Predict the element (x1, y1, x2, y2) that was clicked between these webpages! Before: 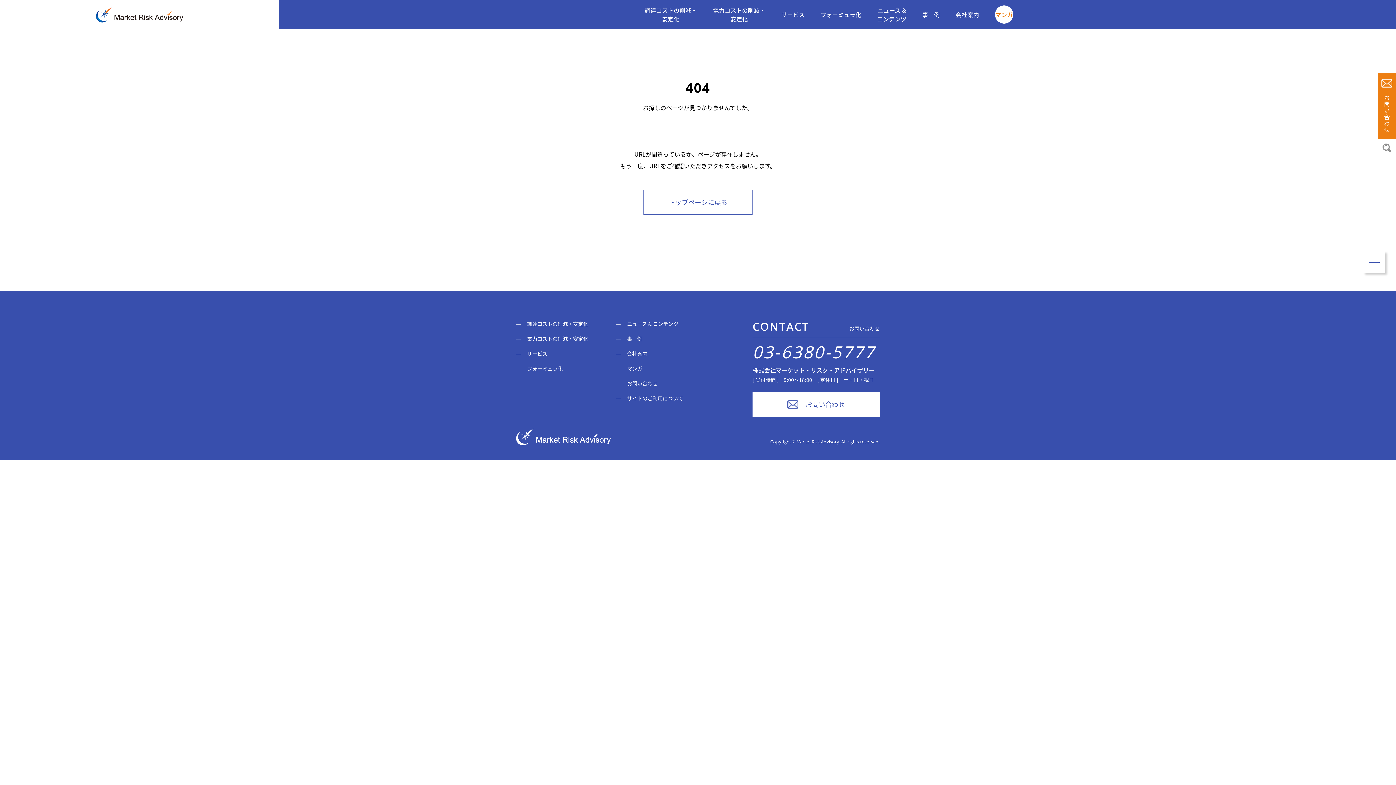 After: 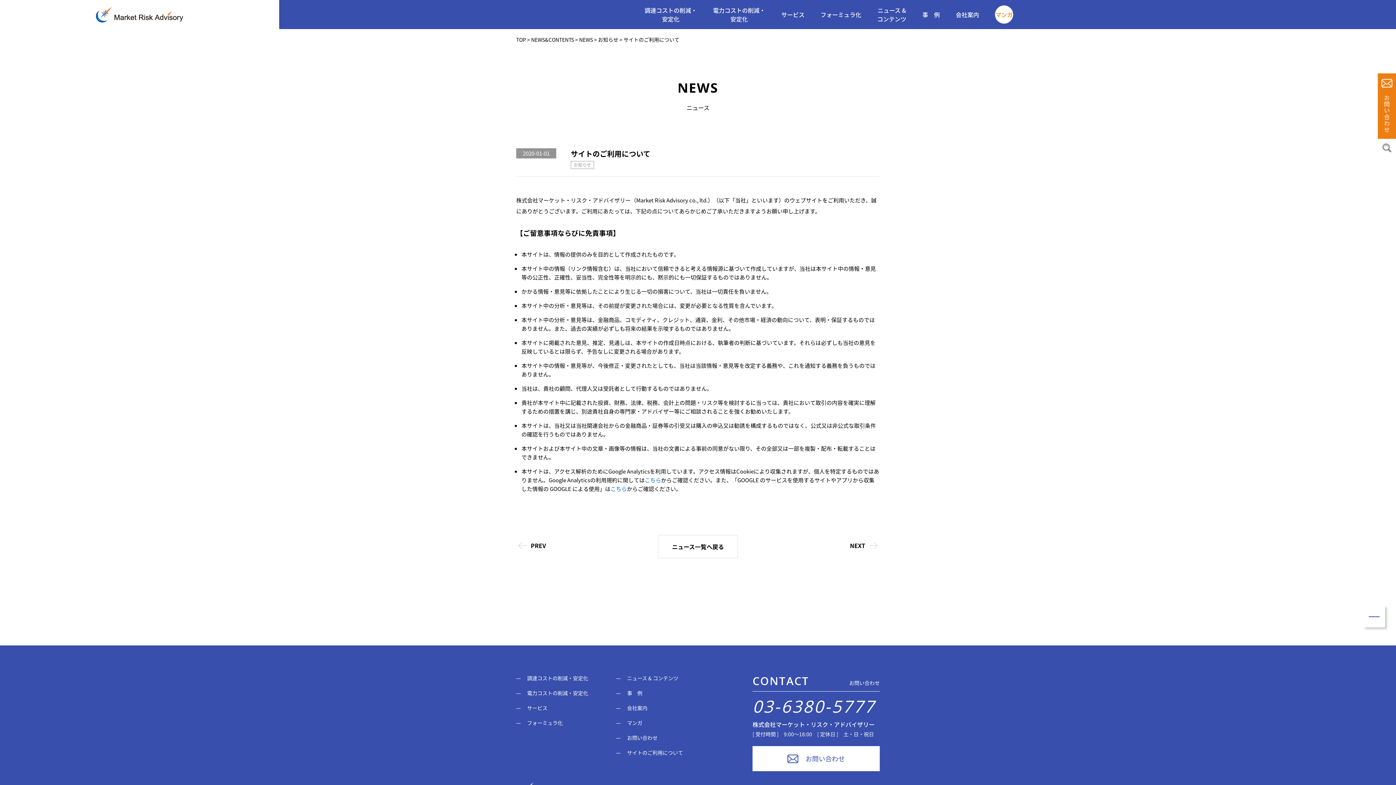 Action: label: サイトのご利用について bbox: (616, 394, 683, 402)